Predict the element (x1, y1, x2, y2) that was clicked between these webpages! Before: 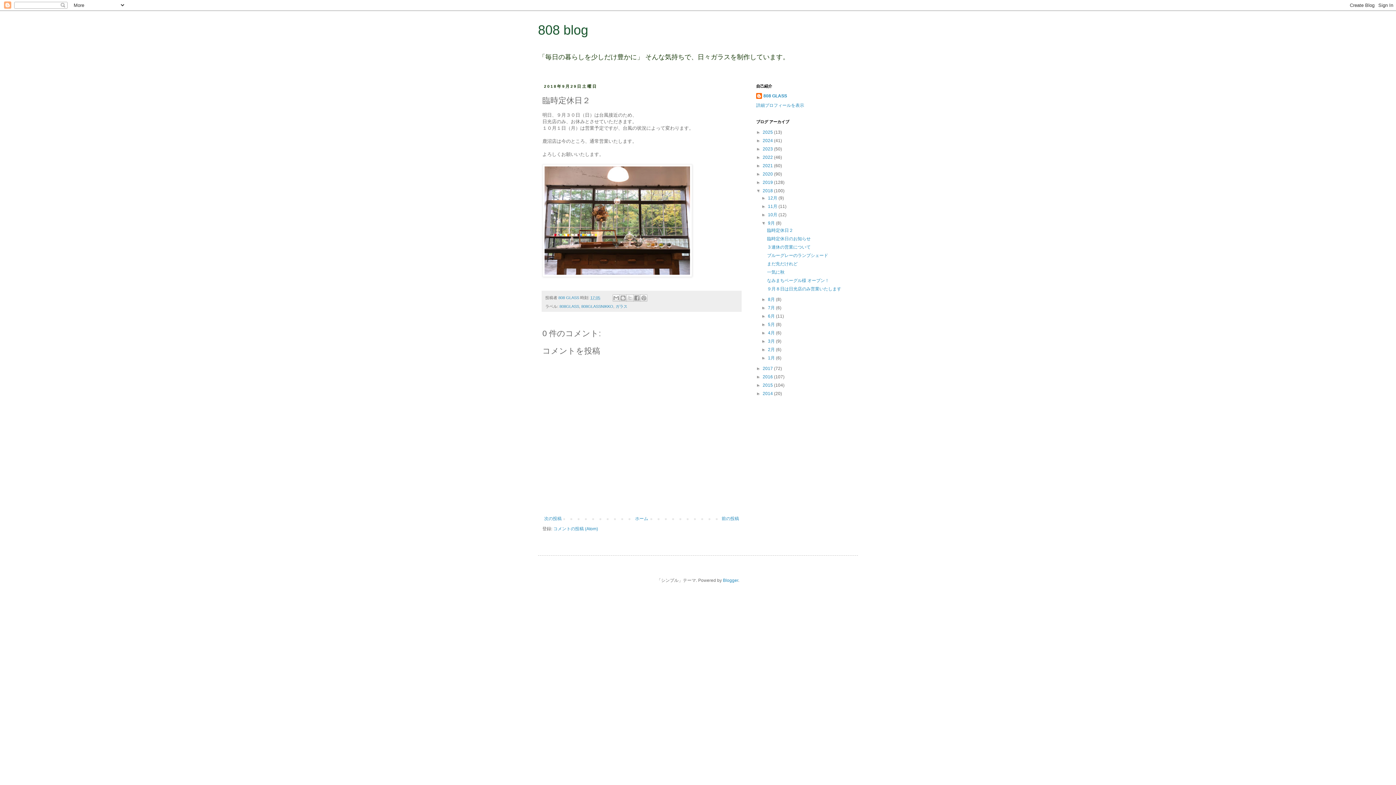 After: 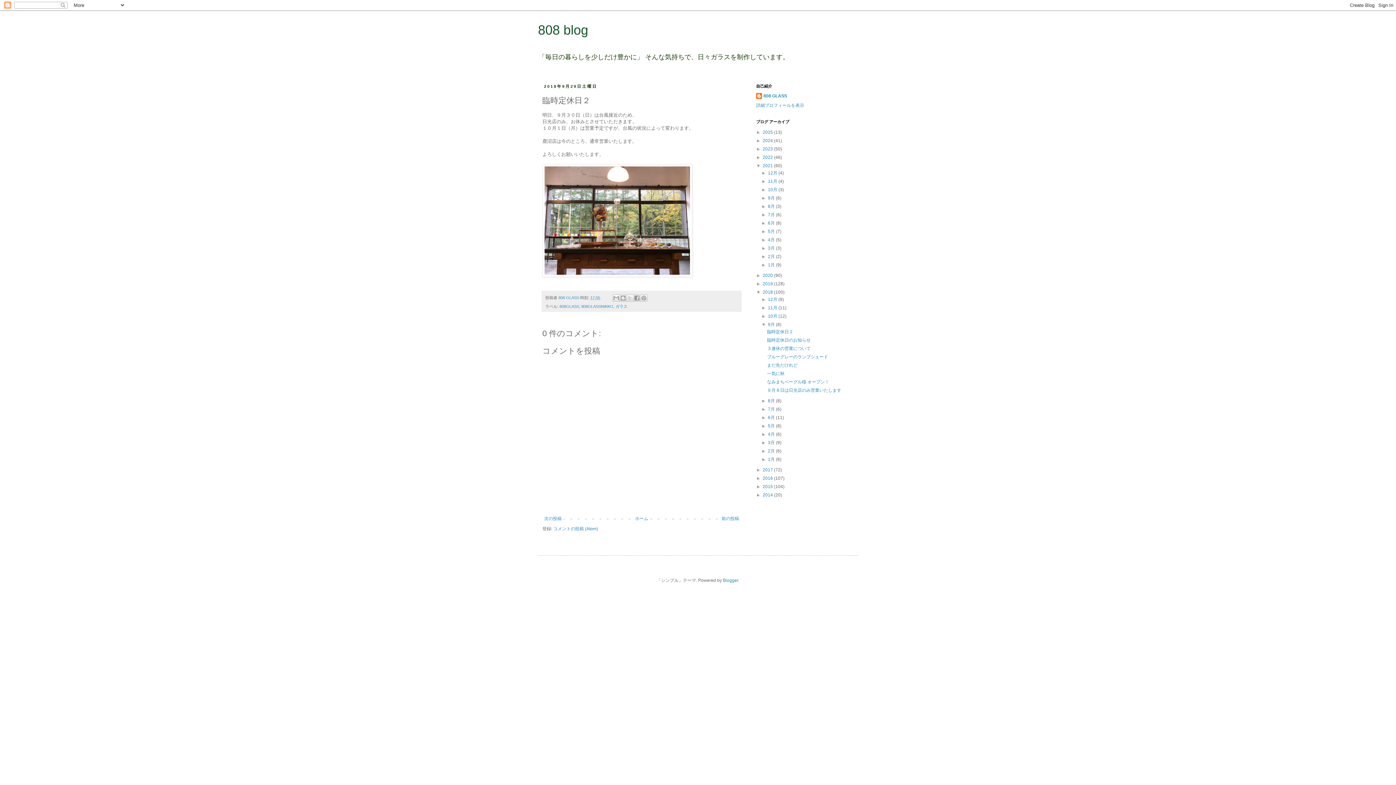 Action: bbox: (756, 163, 762, 168) label: ►  